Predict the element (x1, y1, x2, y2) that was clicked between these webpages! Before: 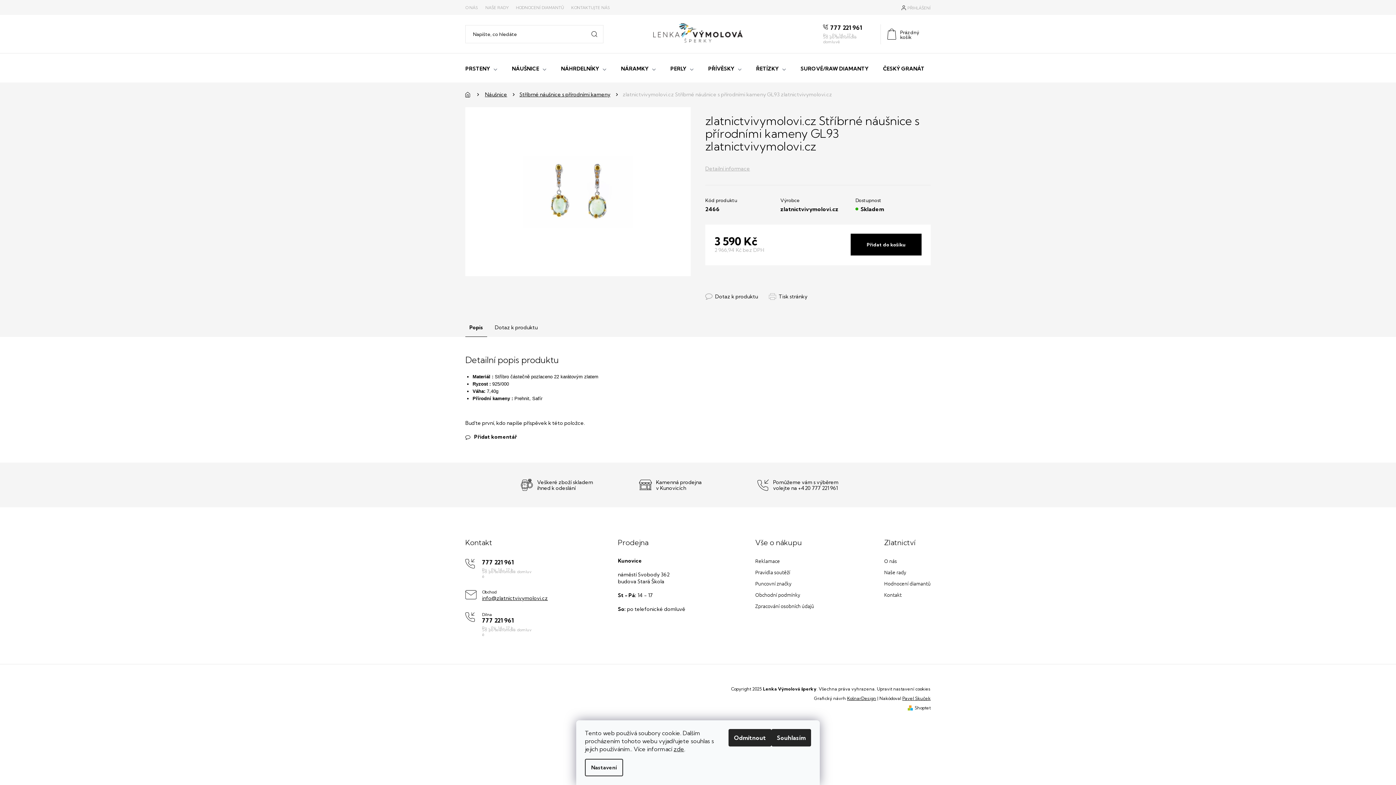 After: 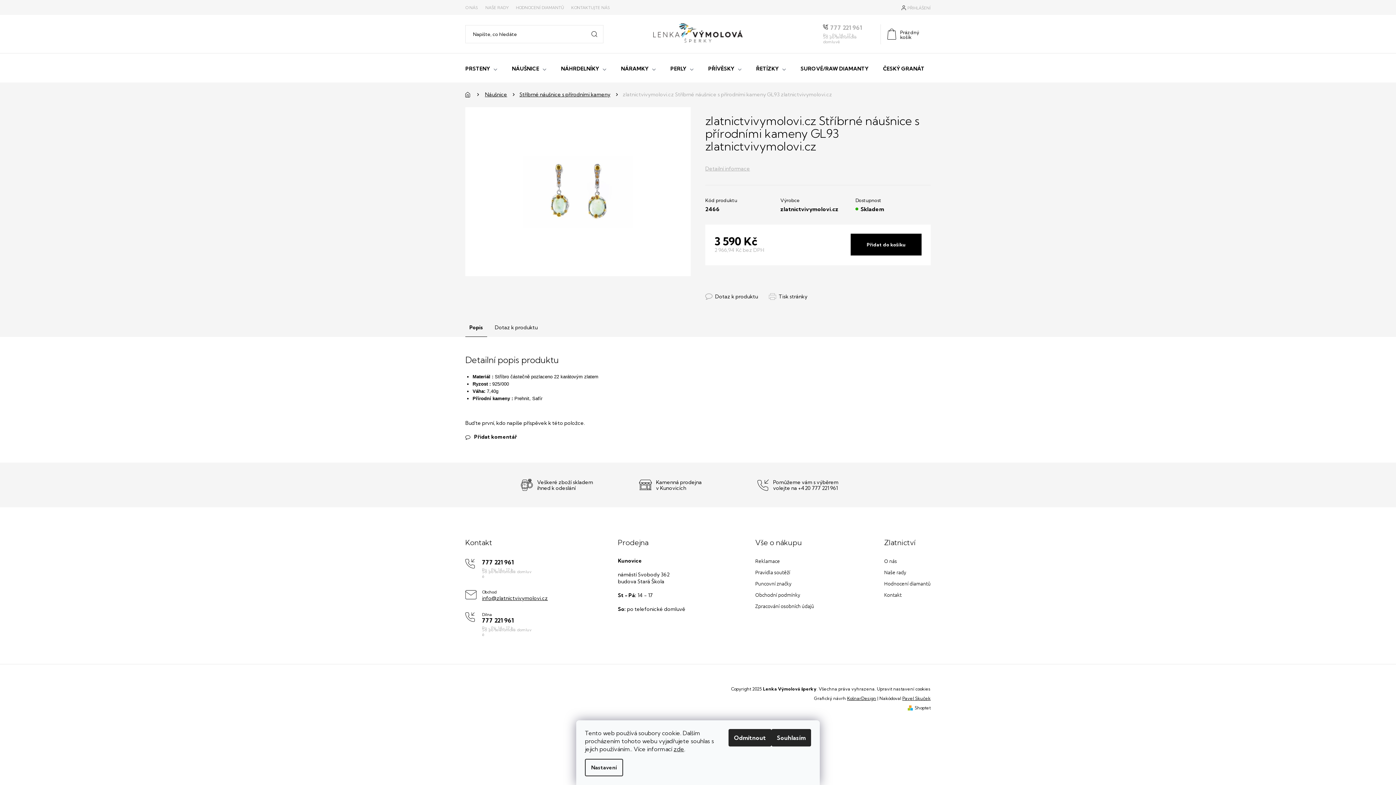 Action: label: Zavolat na 777221961 bbox: (823, 24, 874, 44)